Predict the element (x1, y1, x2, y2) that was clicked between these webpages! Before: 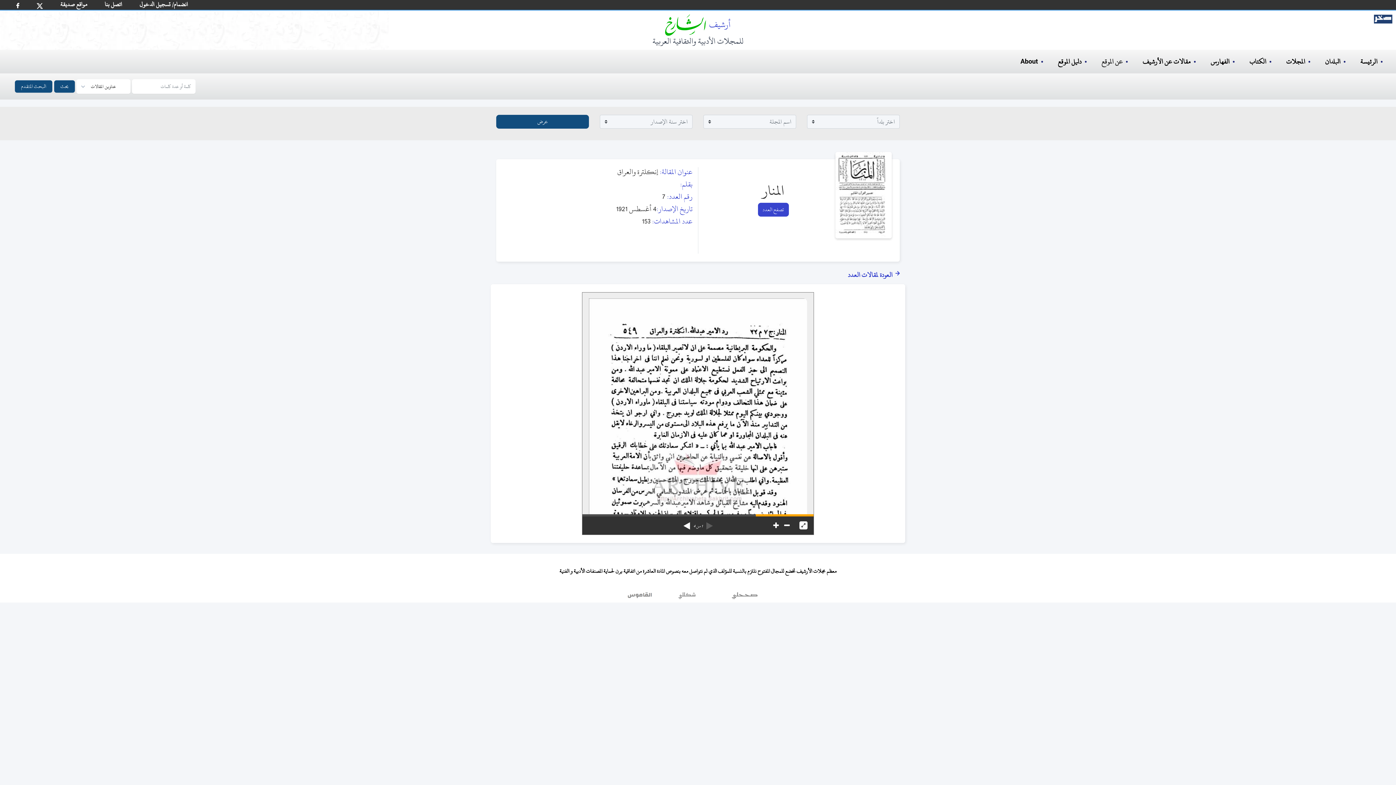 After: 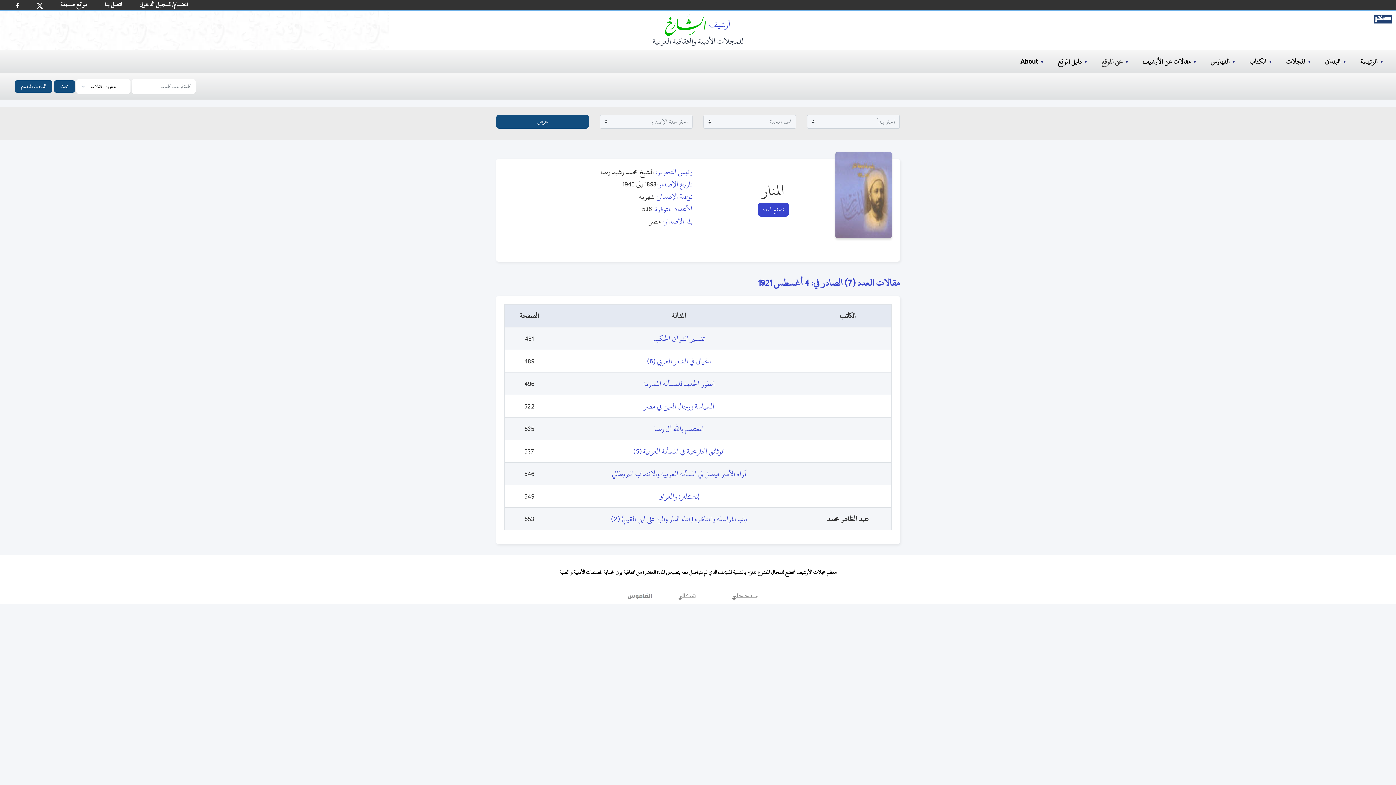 Action: label:   العودة لمقالات العدد bbox: (848, 269, 900, 280)